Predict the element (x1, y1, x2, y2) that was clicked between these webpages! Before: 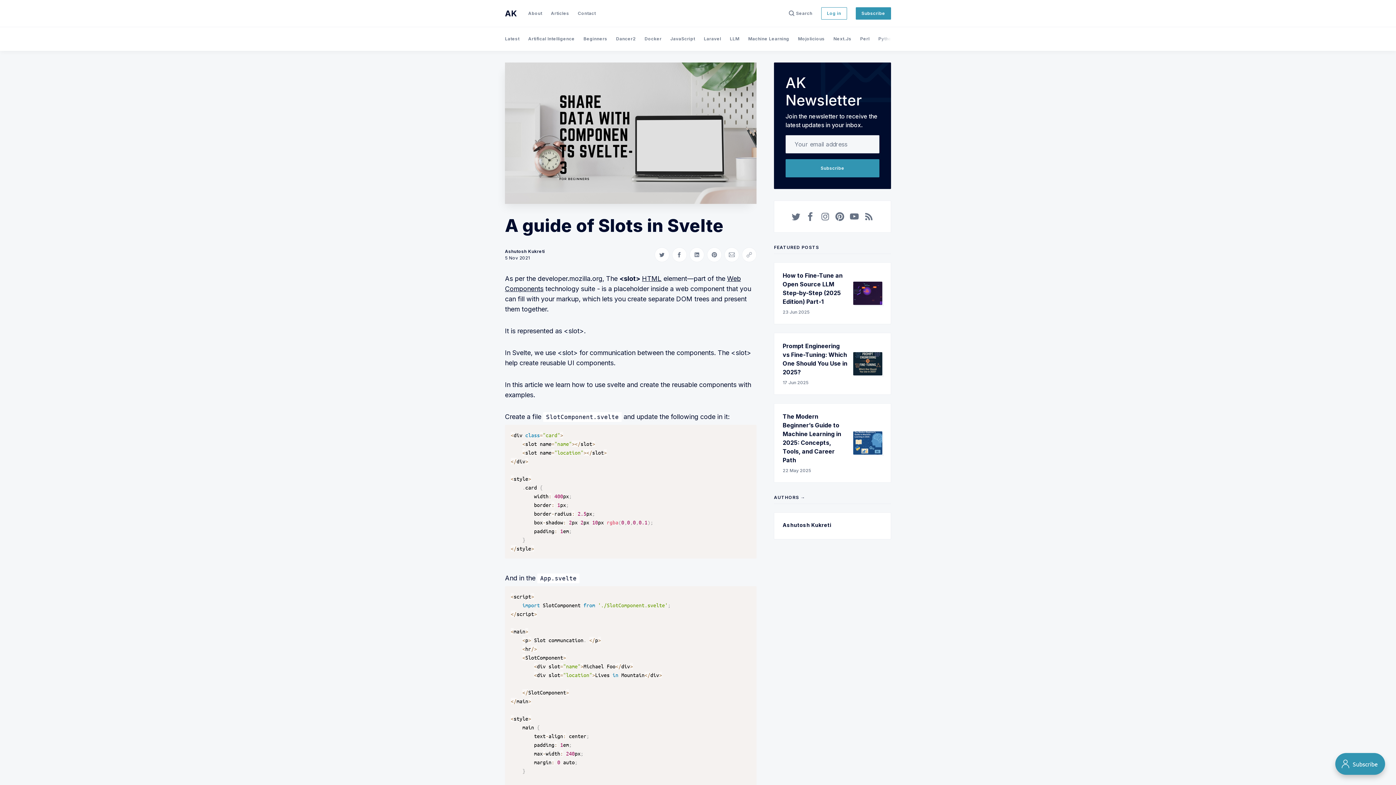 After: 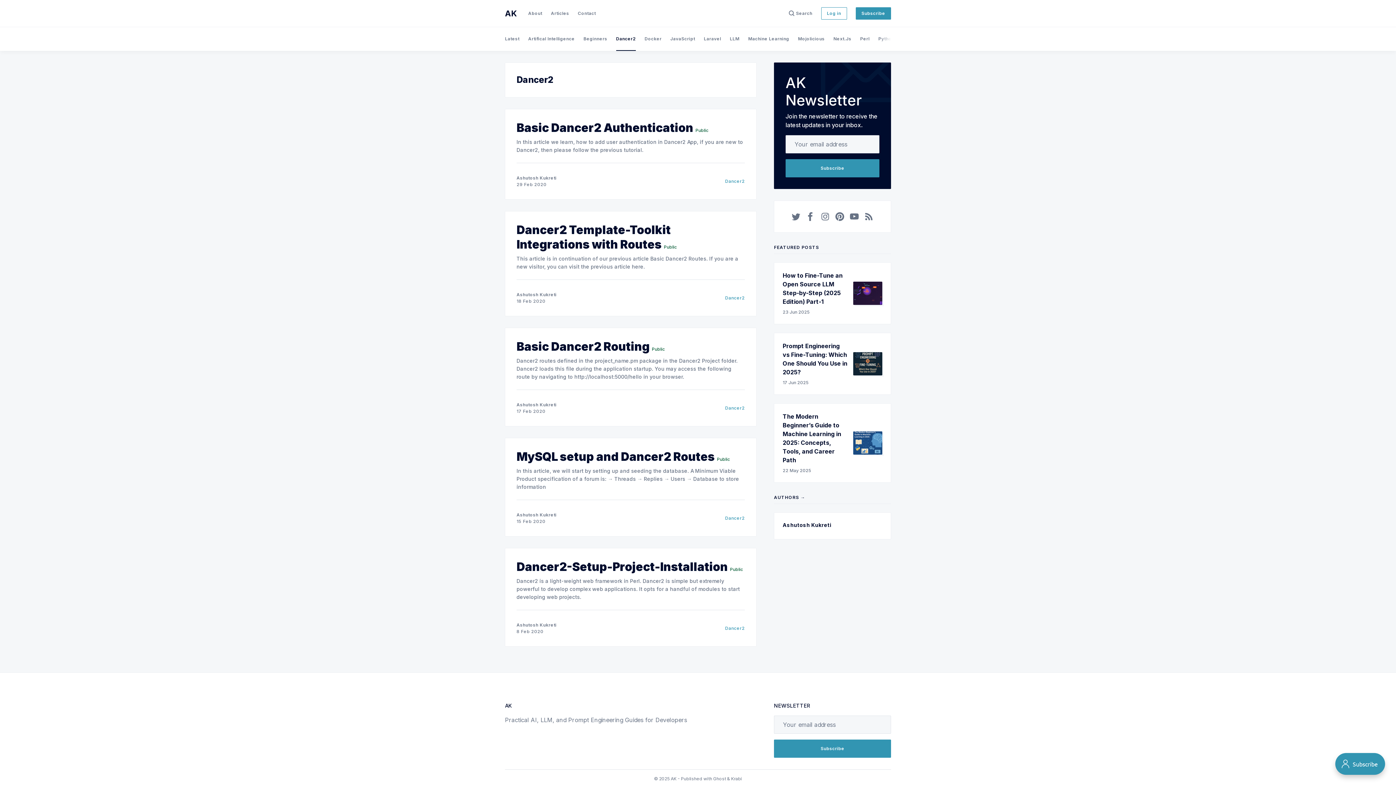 Action: bbox: (616, 26, 636, 50) label: Dancer2